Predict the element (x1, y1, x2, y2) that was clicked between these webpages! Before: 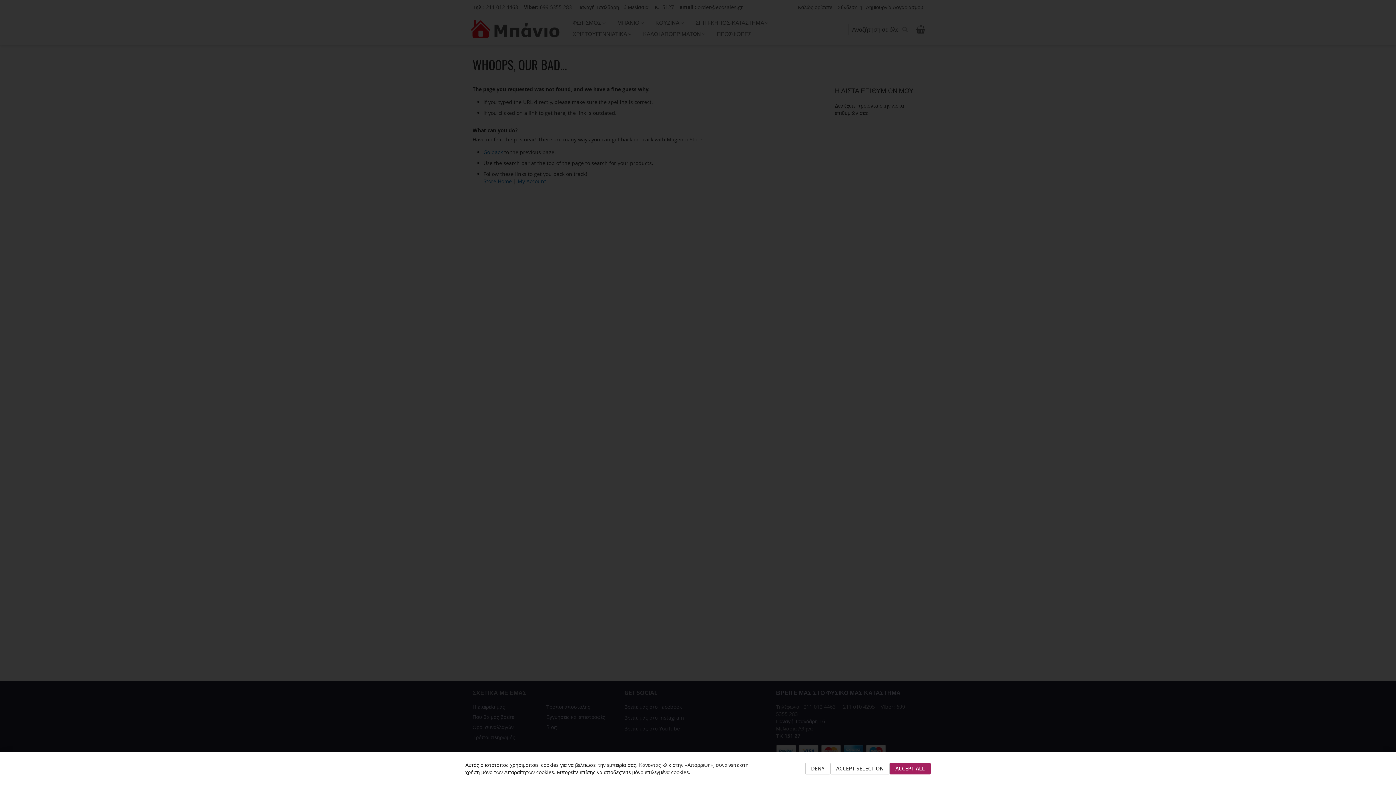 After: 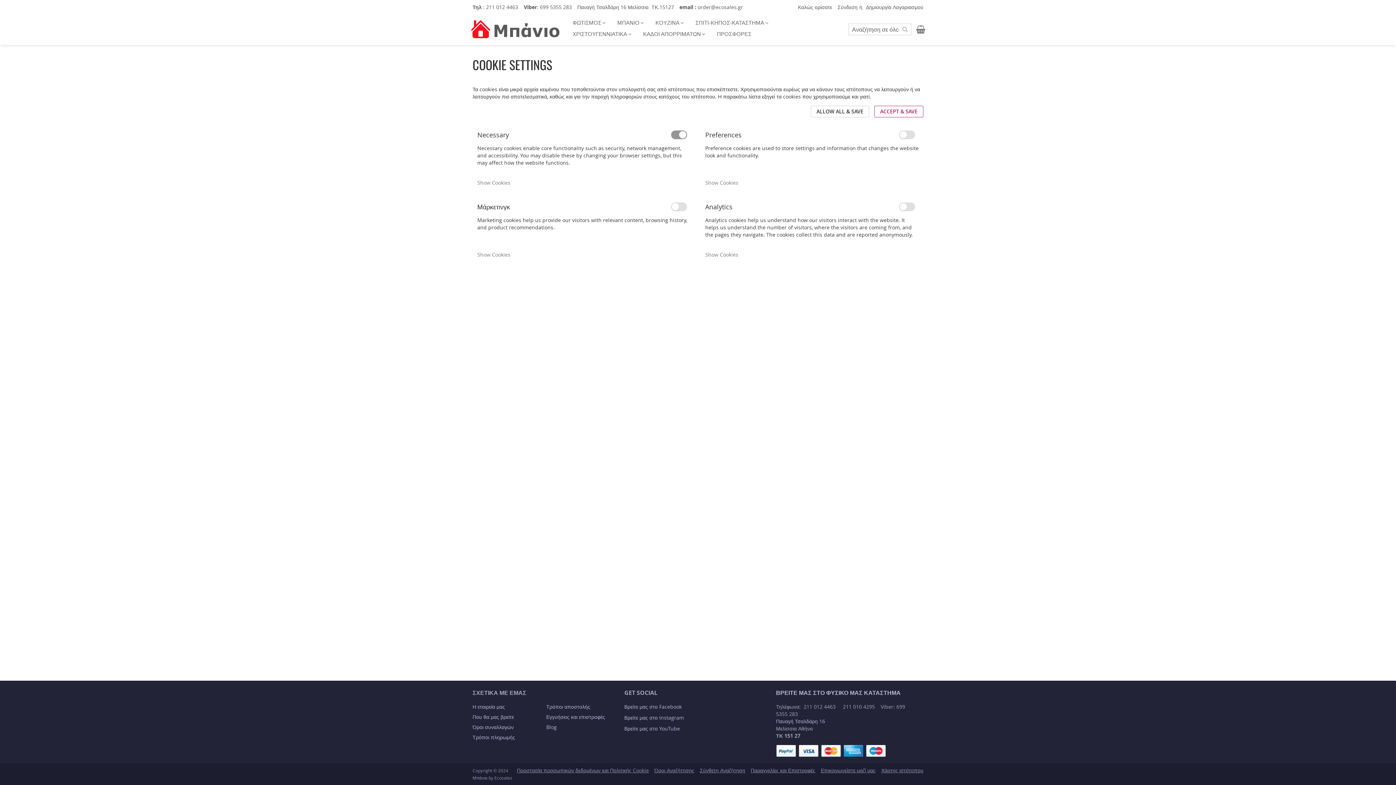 Action: bbox: (830, 763, 889, 774) label: ACCEPT SELECTION